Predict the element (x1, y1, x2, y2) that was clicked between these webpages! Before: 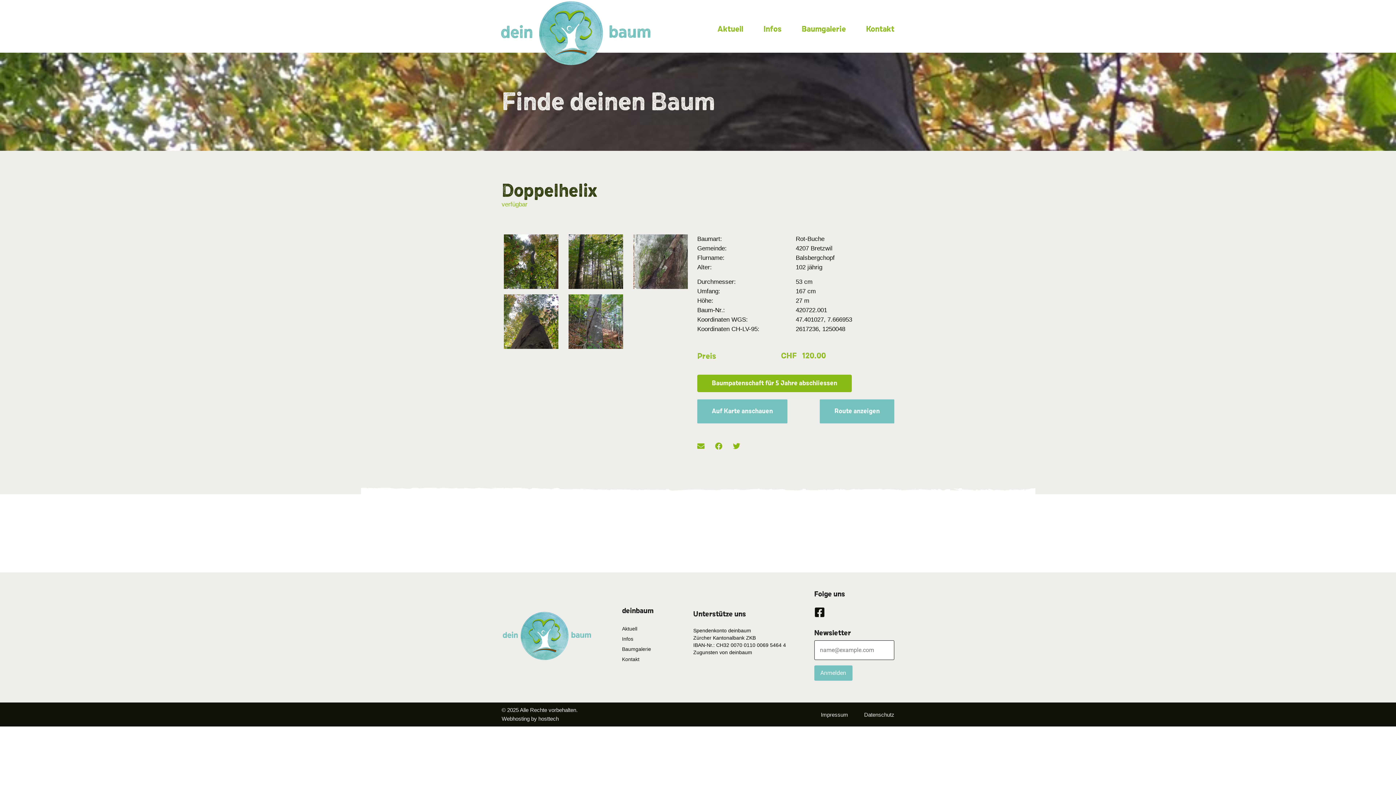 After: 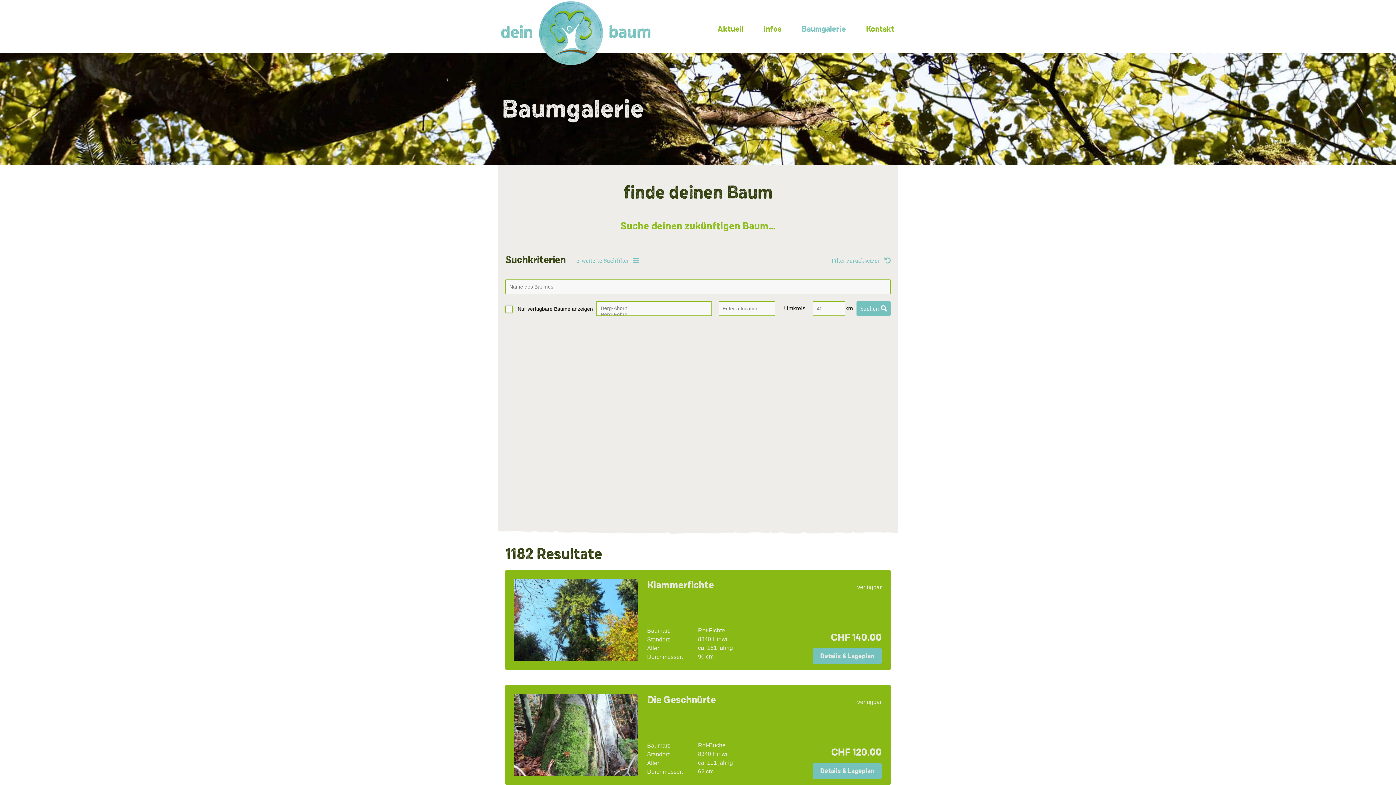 Action: bbox: (801, 20, 846, 37) label: Baumgalerie